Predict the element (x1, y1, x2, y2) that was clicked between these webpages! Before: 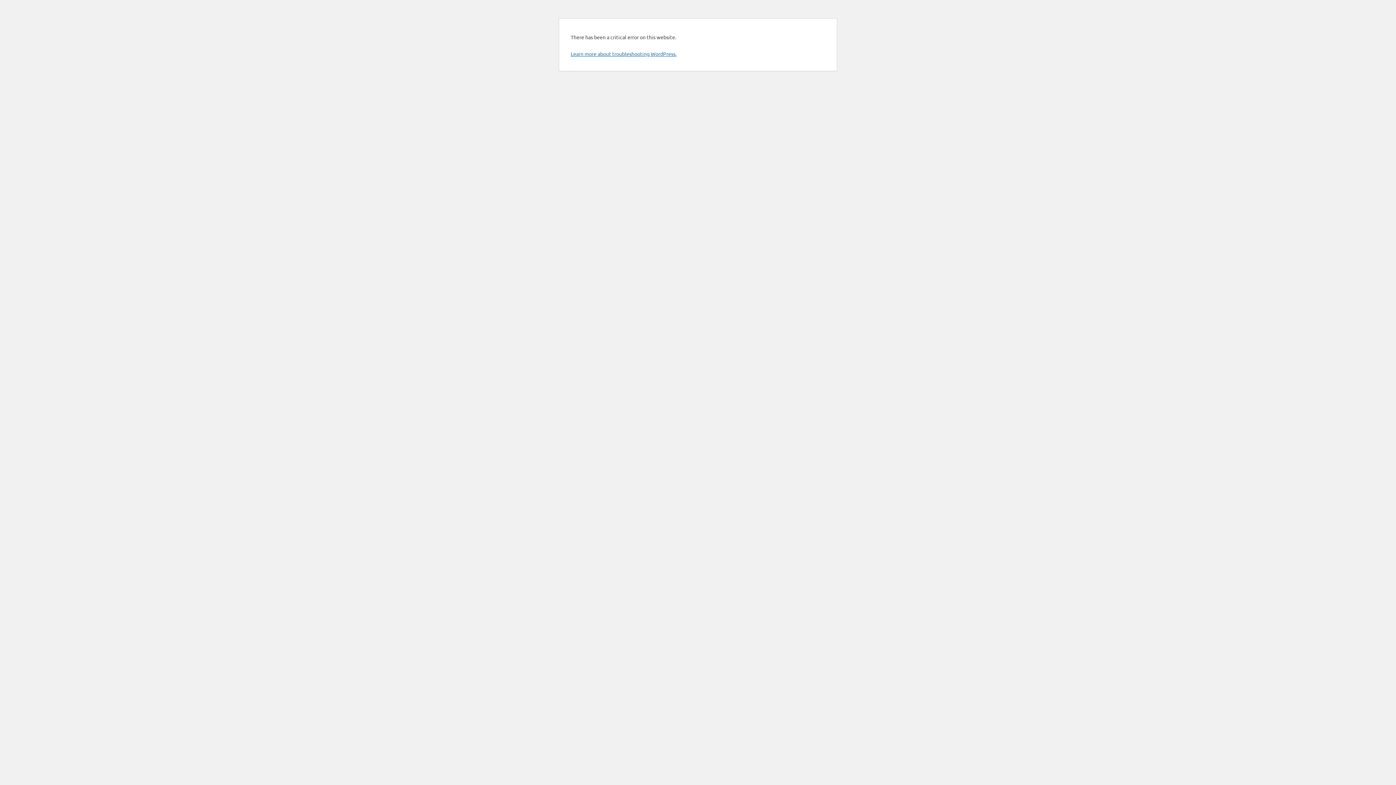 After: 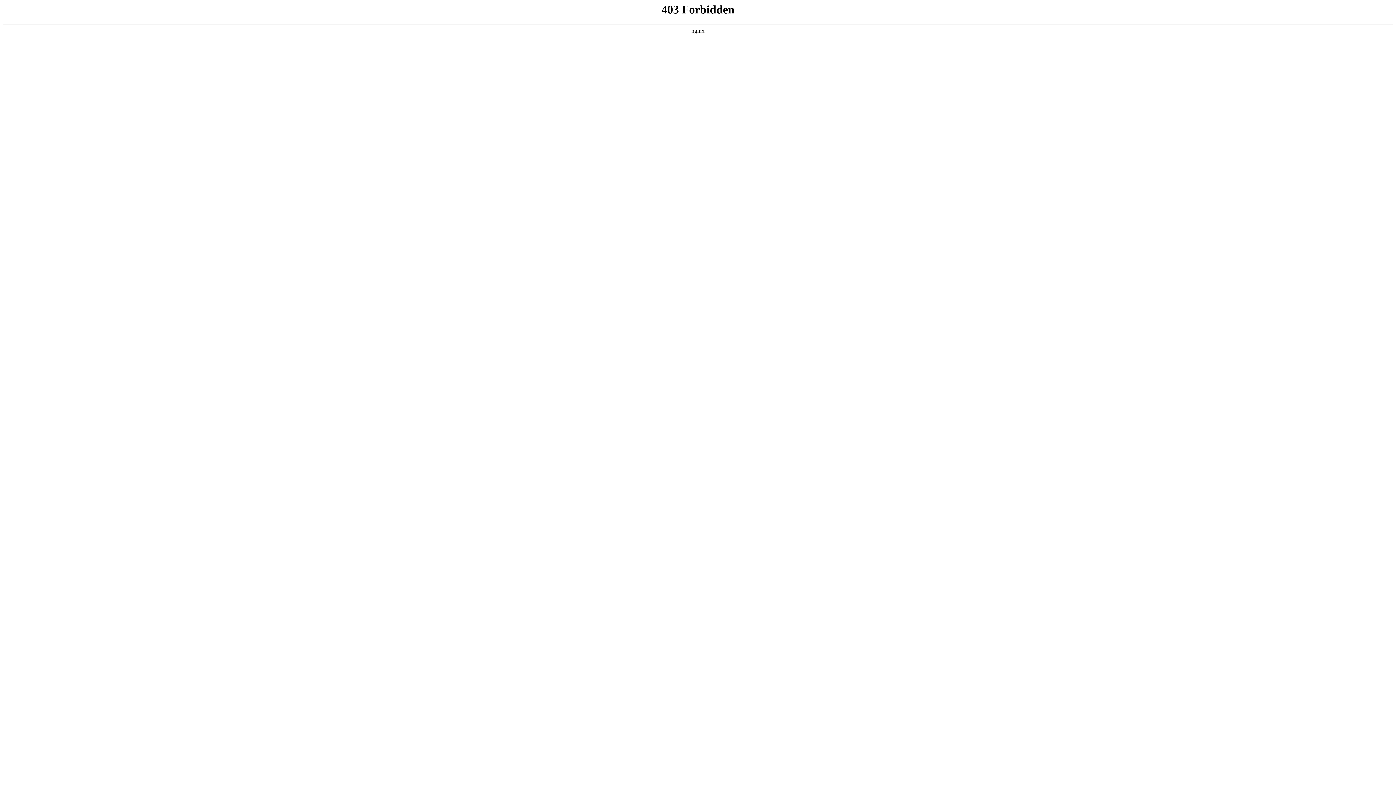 Action: label: Learn more about troubleshooting WordPress. bbox: (570, 50, 676, 57)